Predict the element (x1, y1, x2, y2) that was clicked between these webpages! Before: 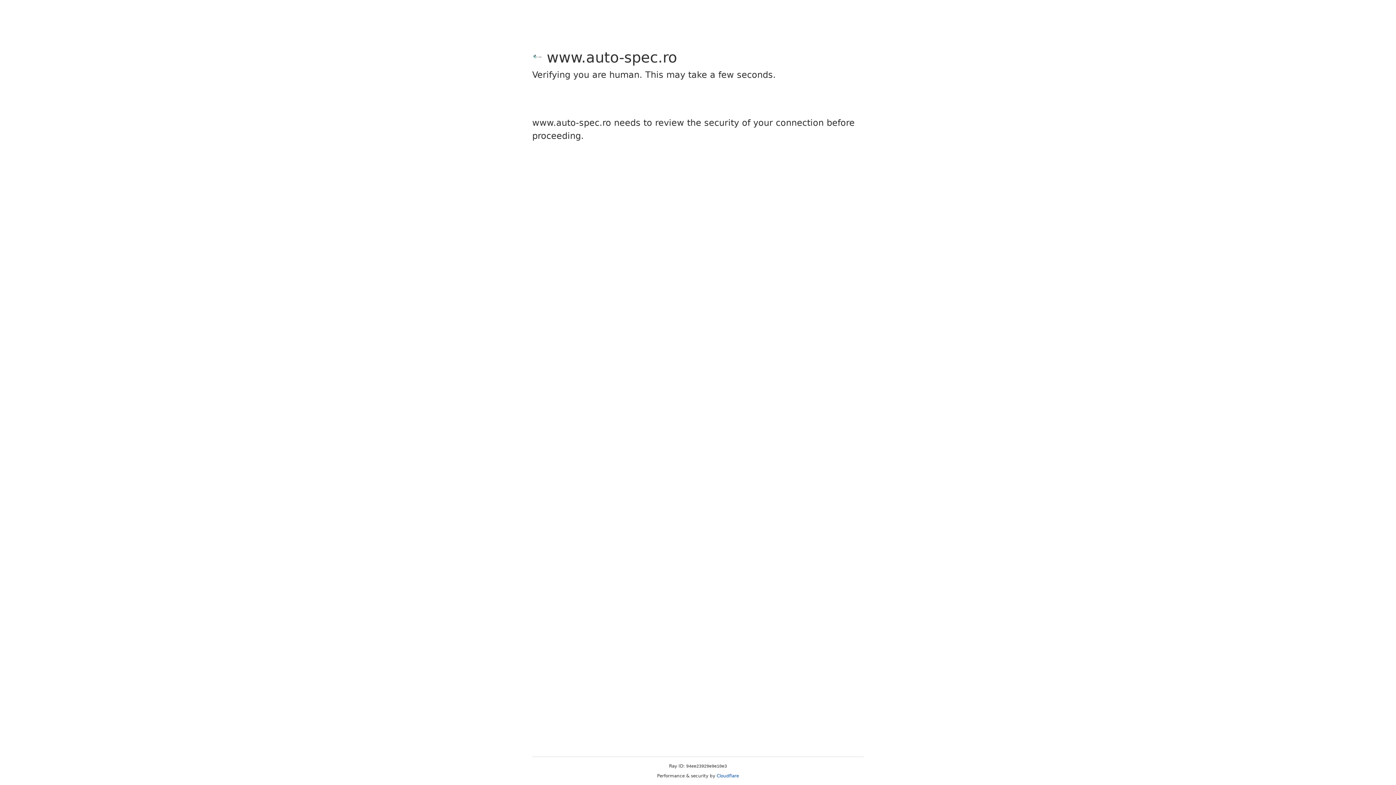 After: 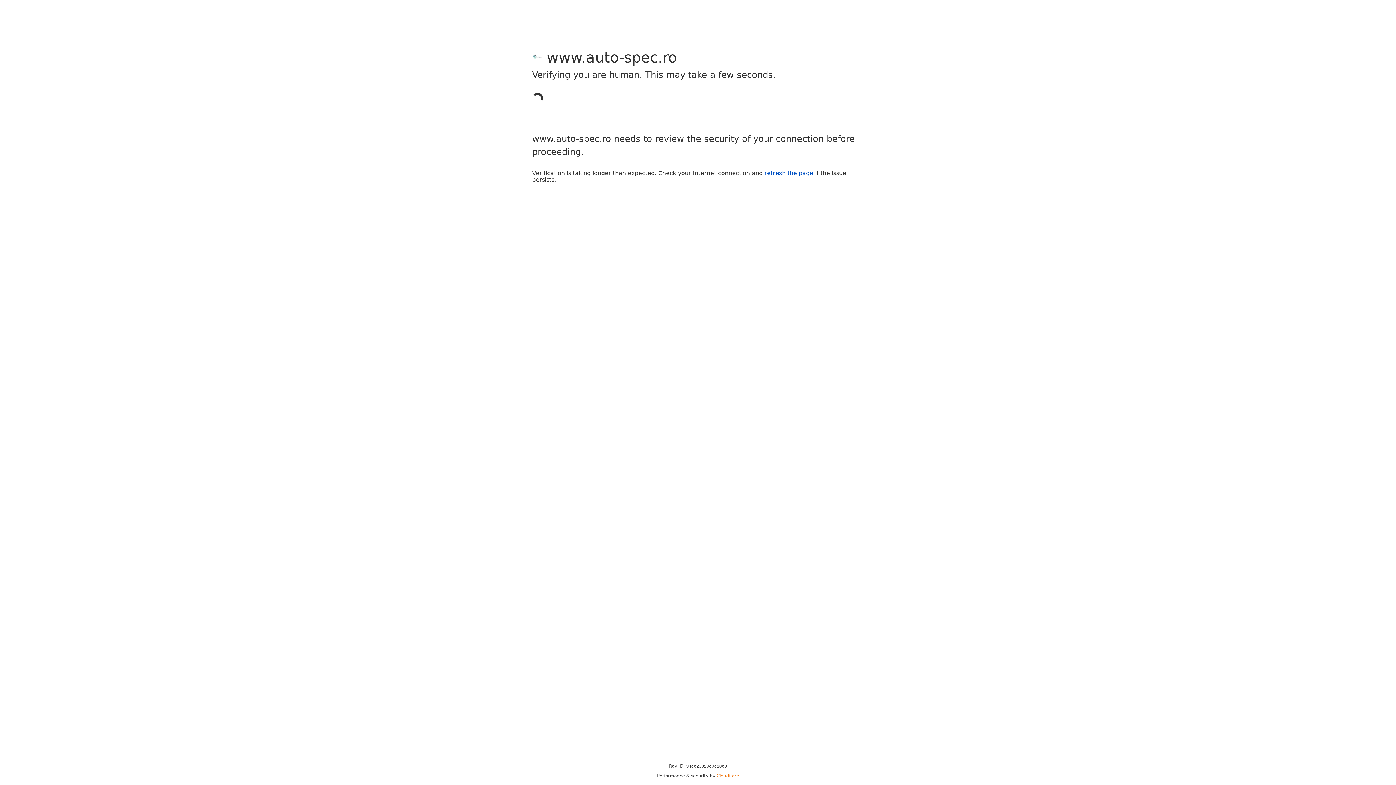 Action: bbox: (716, 773, 739, 778) label: Cloudflare